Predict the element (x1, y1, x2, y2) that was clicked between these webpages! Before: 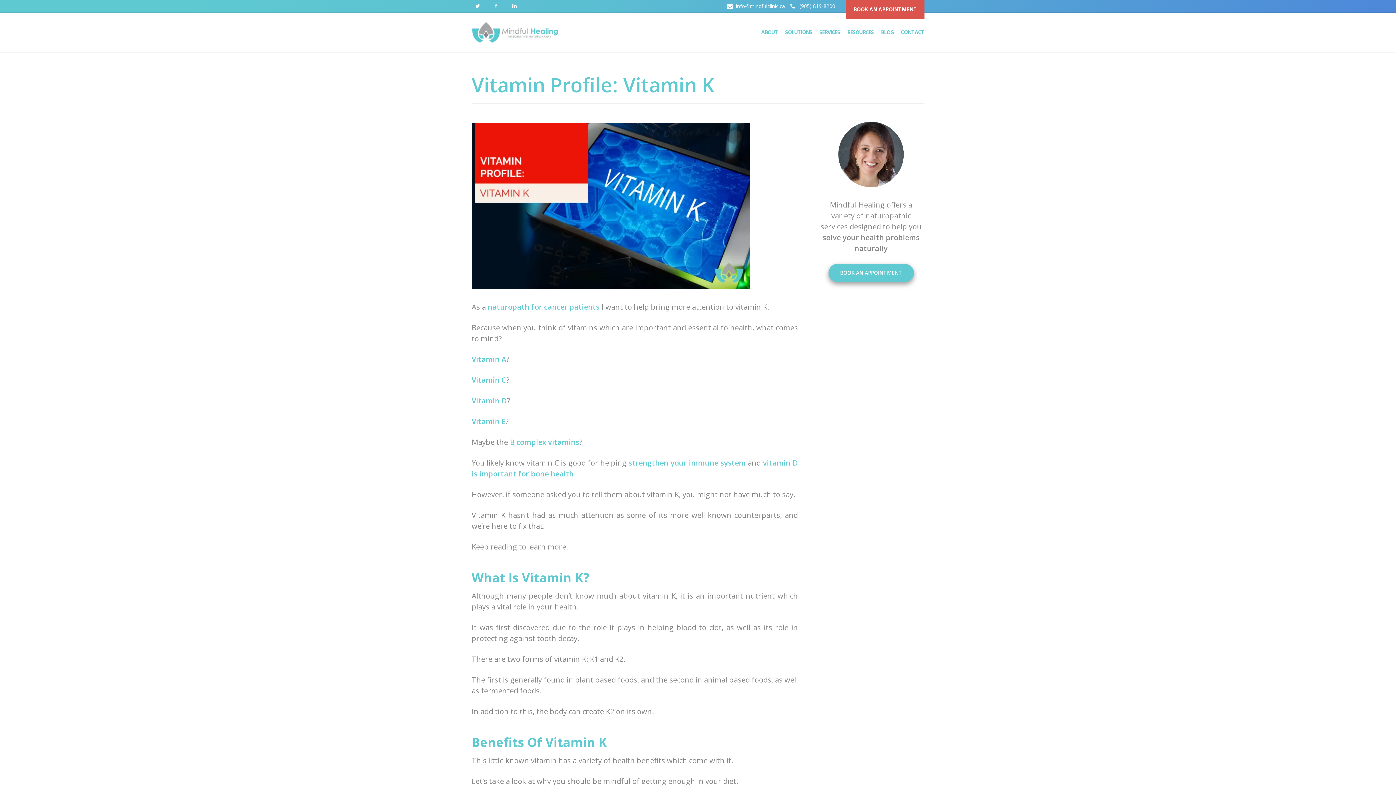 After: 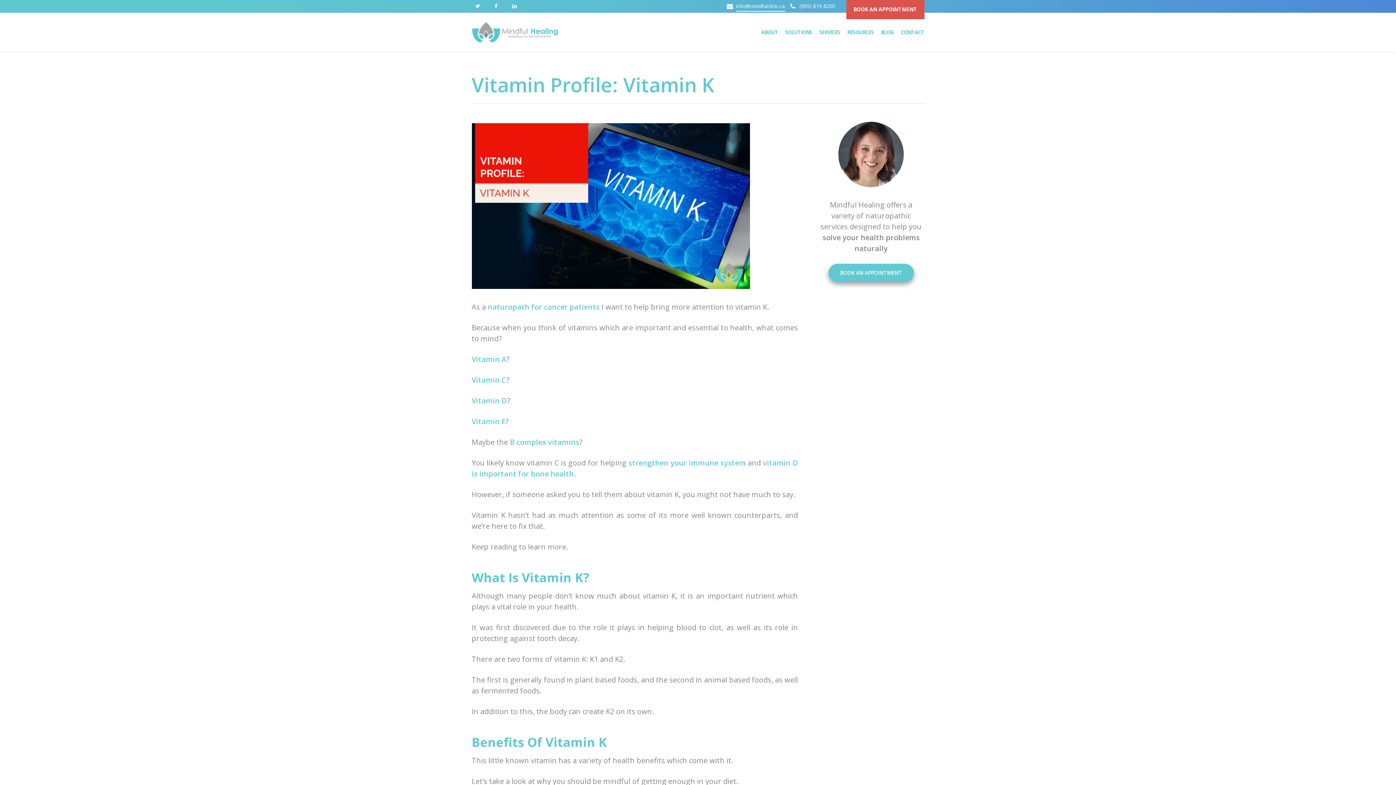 Action: label: info@mindfulclinic.ca bbox: (732, 0, 788, 12)